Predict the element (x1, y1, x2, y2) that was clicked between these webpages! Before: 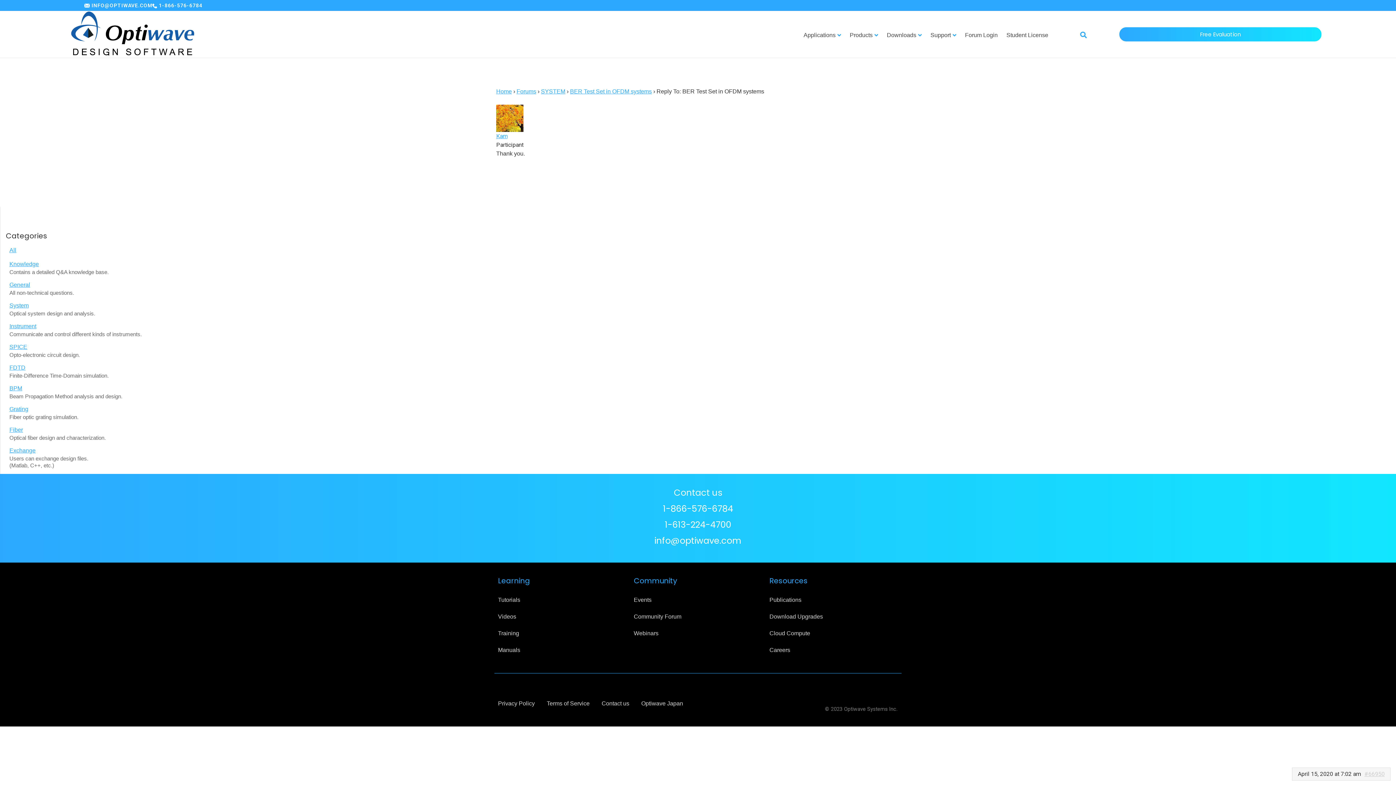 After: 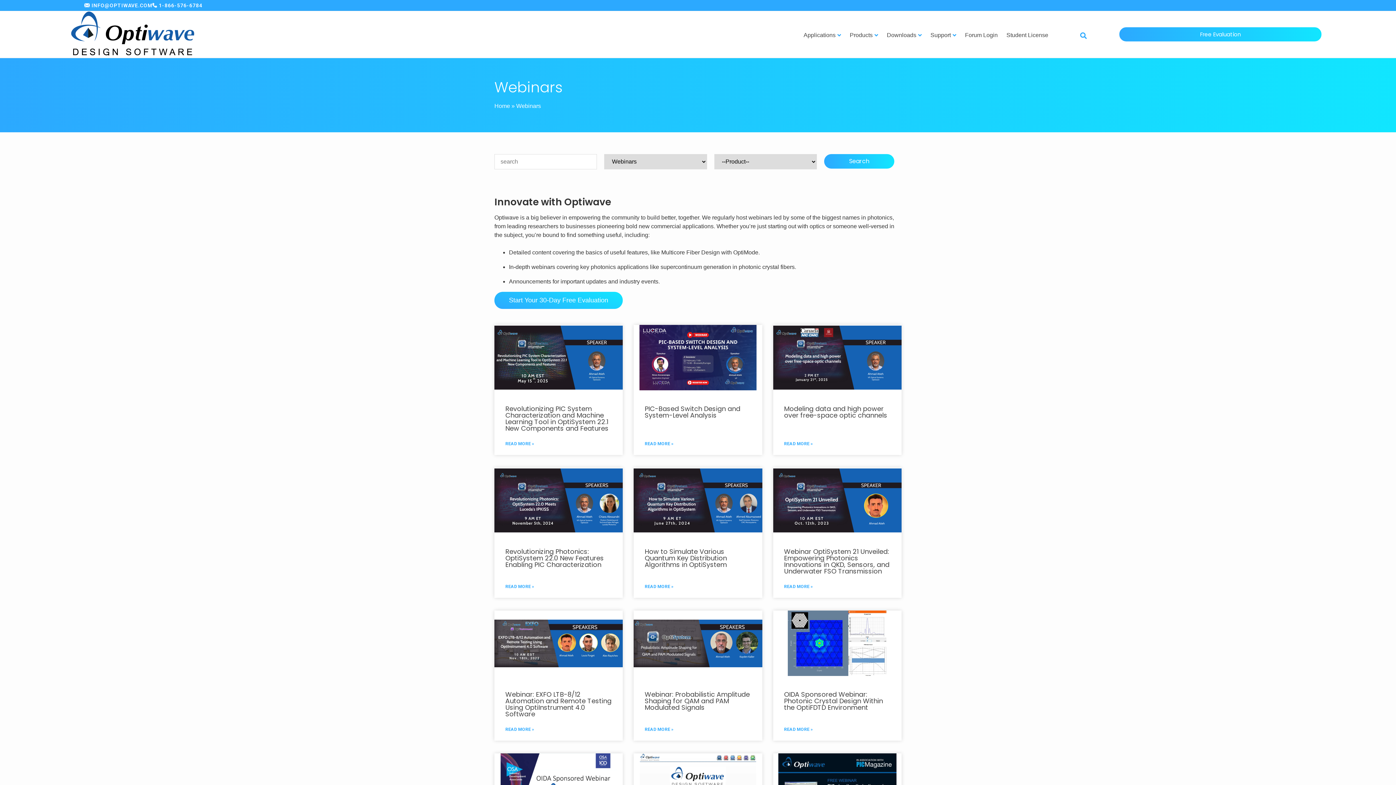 Action: label: Webinars bbox: (633, 625, 658, 642)